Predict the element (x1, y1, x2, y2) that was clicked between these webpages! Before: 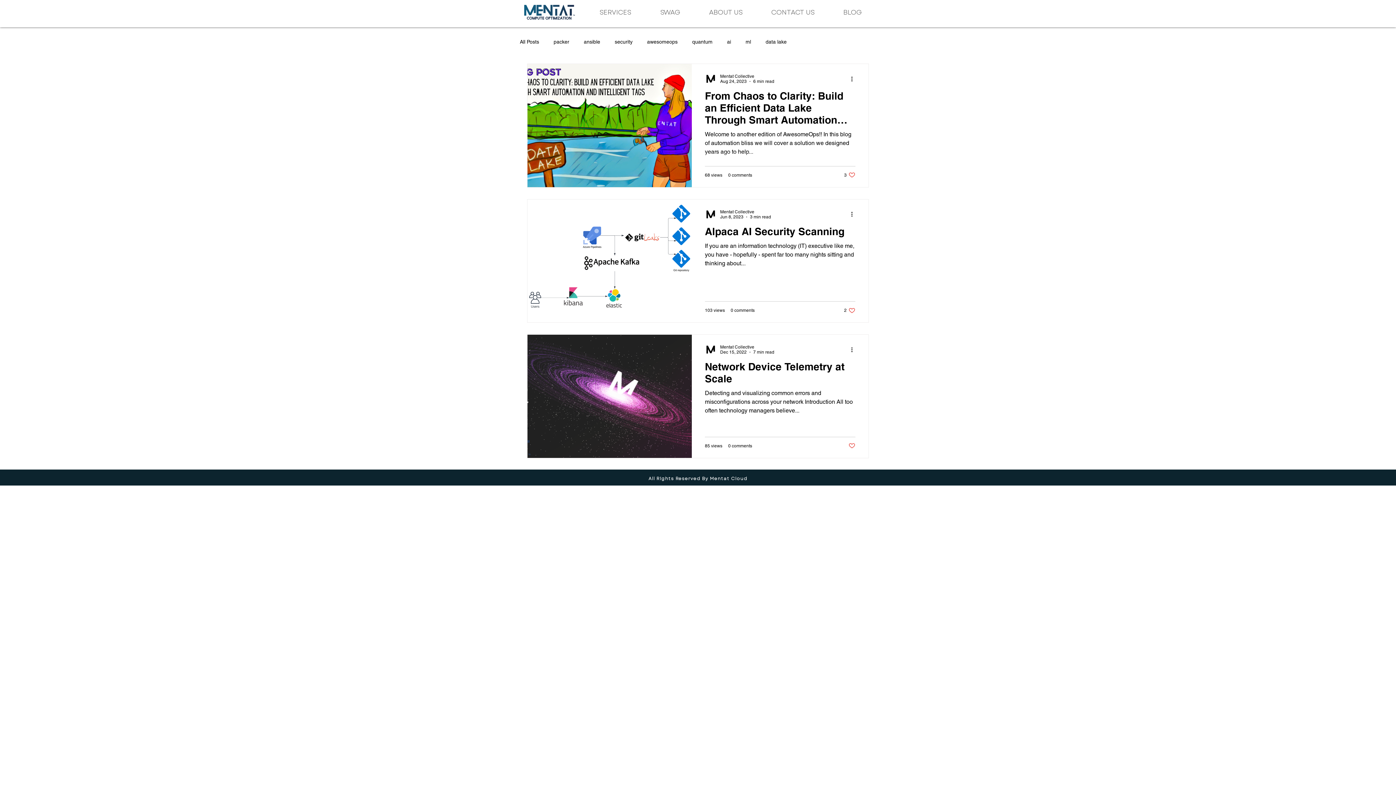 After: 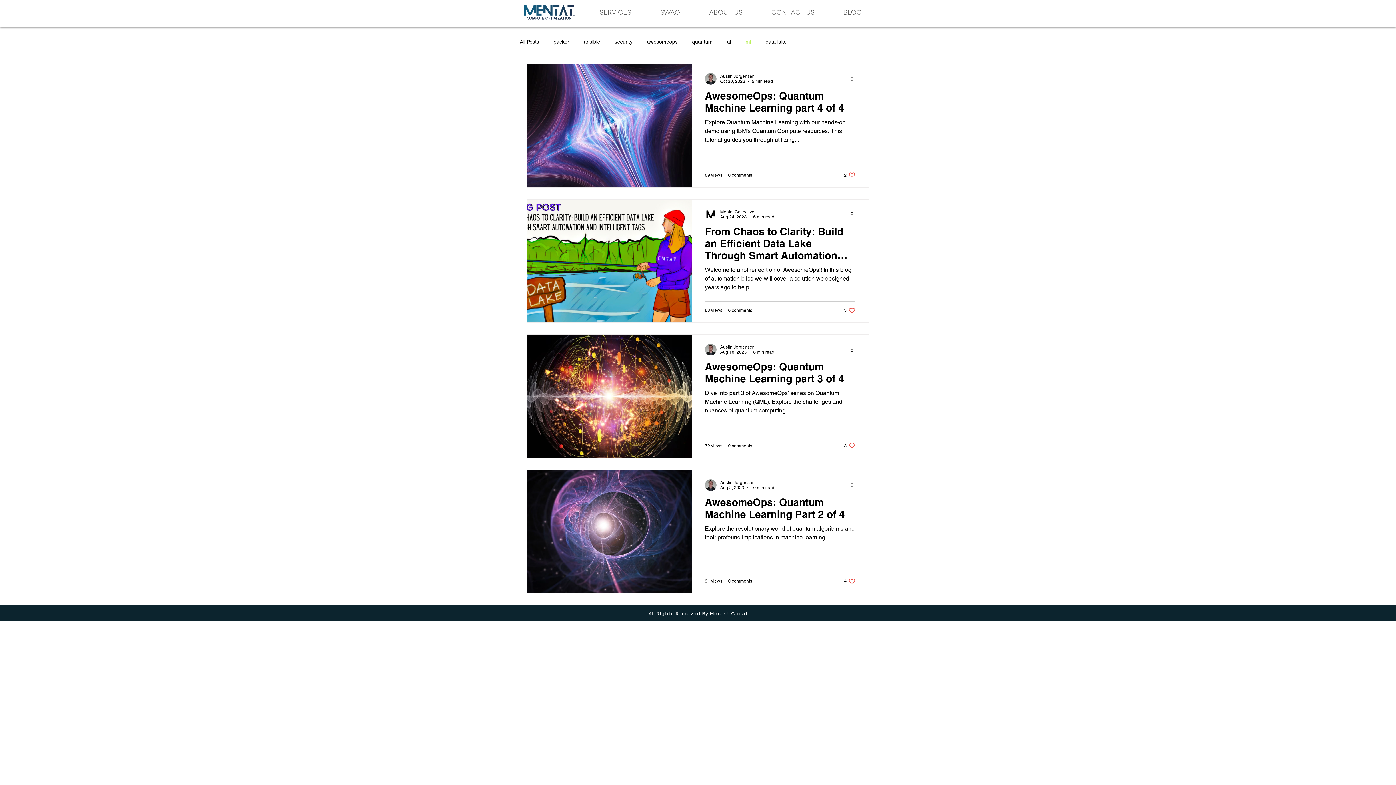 Action: bbox: (745, 38, 751, 44) label: ml